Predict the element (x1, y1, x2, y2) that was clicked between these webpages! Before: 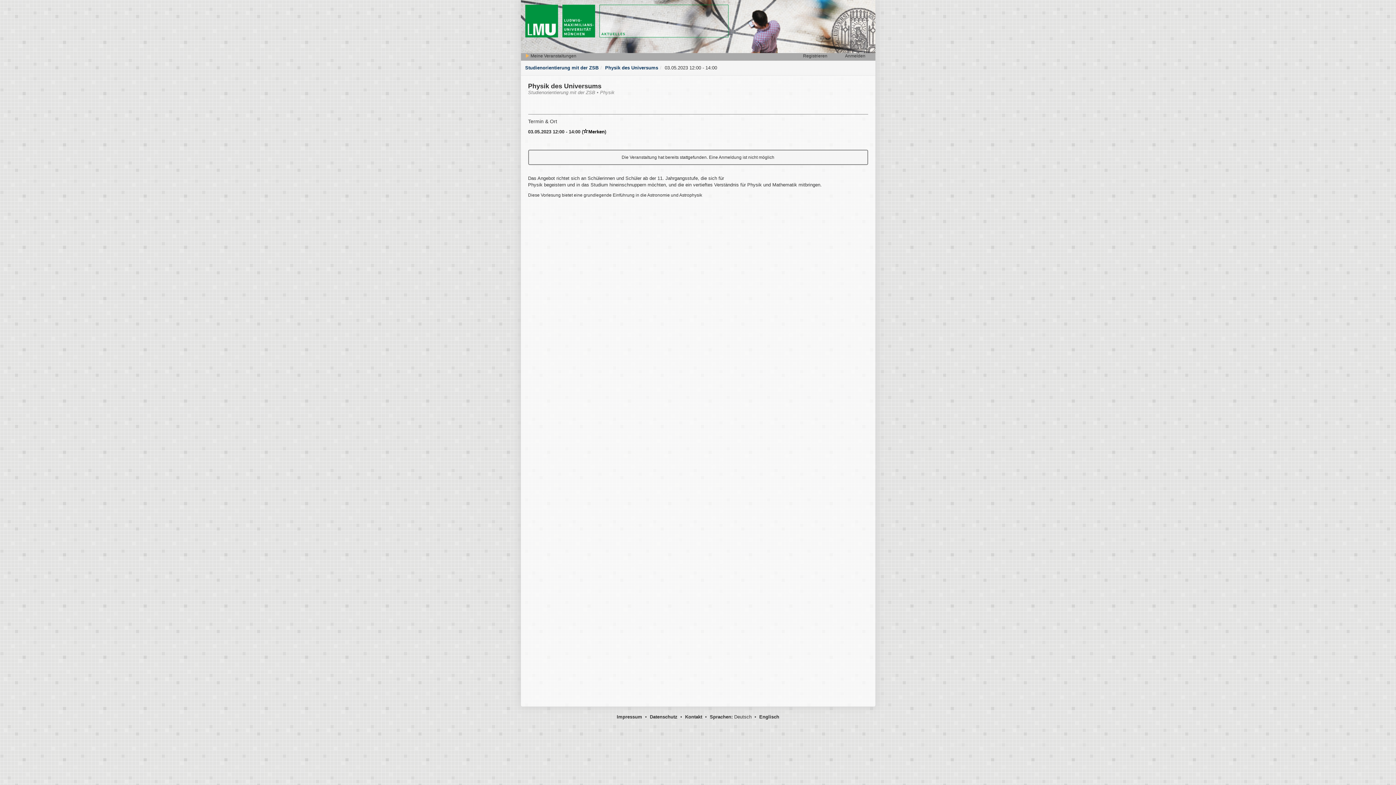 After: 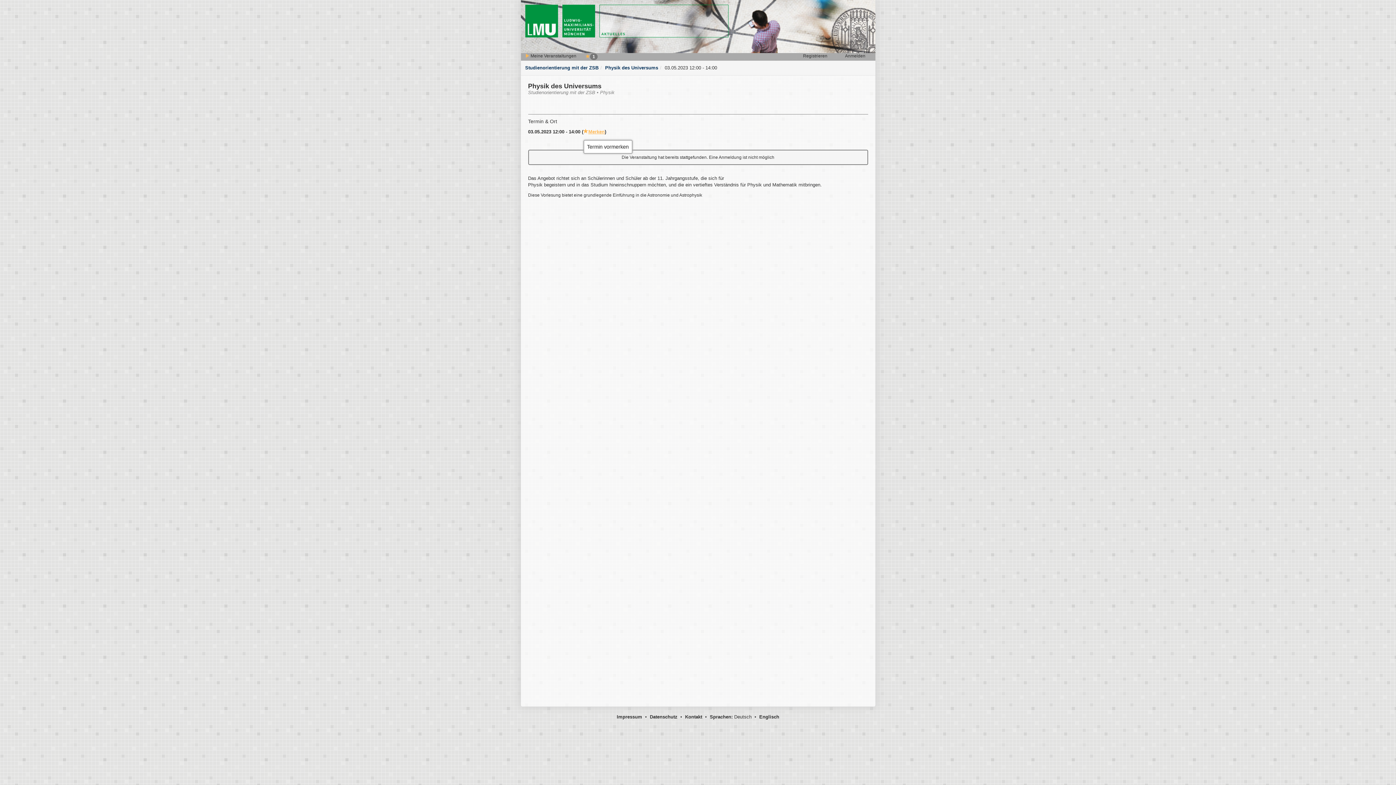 Action: bbox: (583, 129, 604, 134) label: Merken